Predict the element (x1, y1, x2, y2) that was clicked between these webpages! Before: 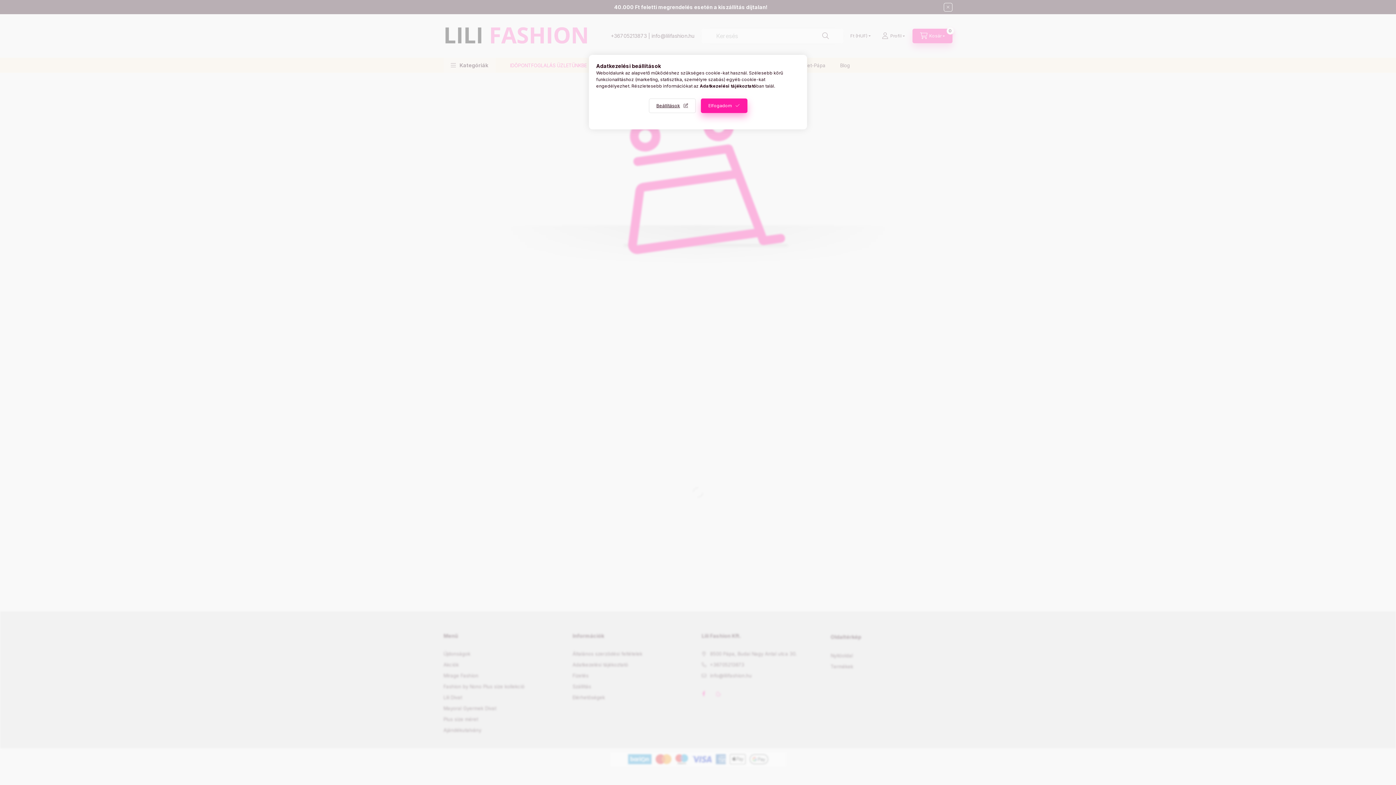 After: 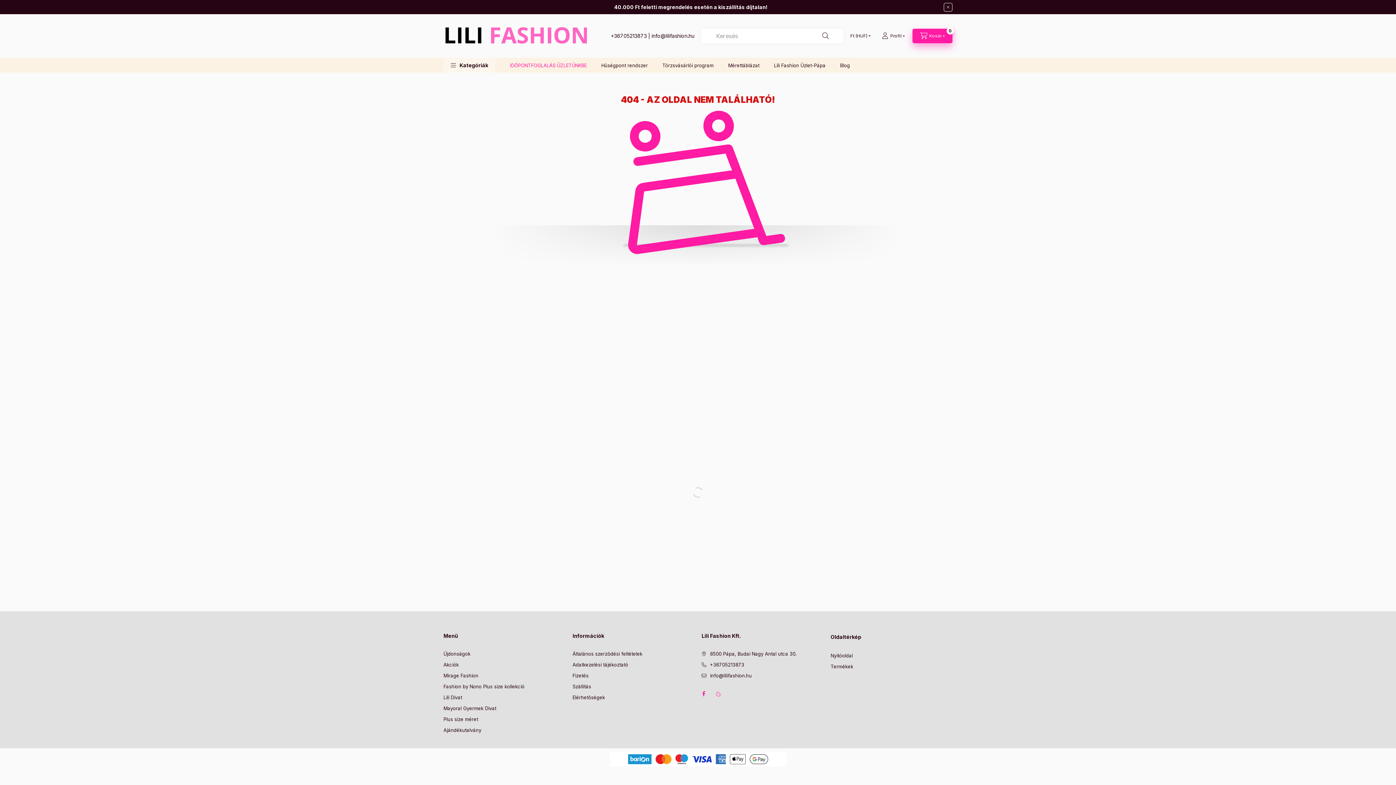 Action: bbox: (700, 98, 747, 113) label: Elfogadom